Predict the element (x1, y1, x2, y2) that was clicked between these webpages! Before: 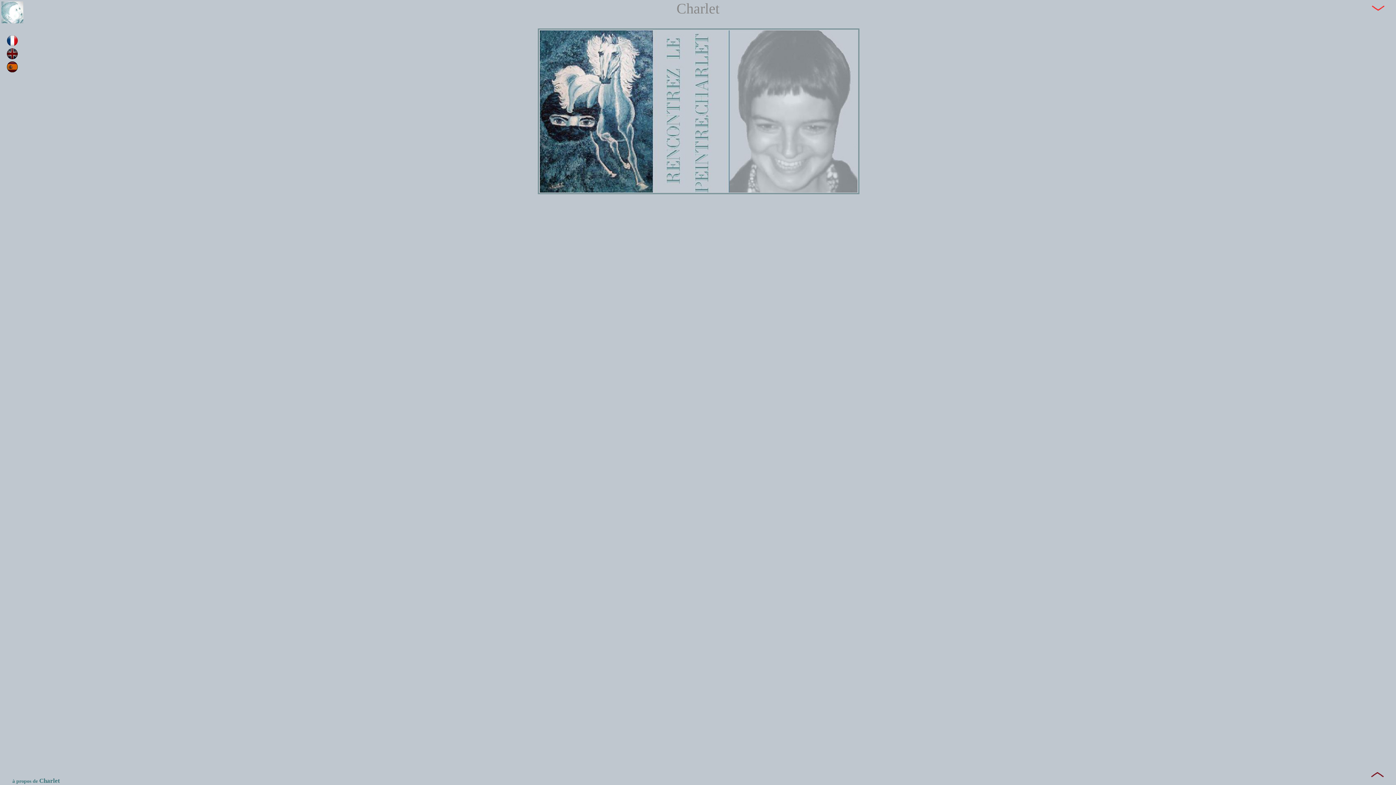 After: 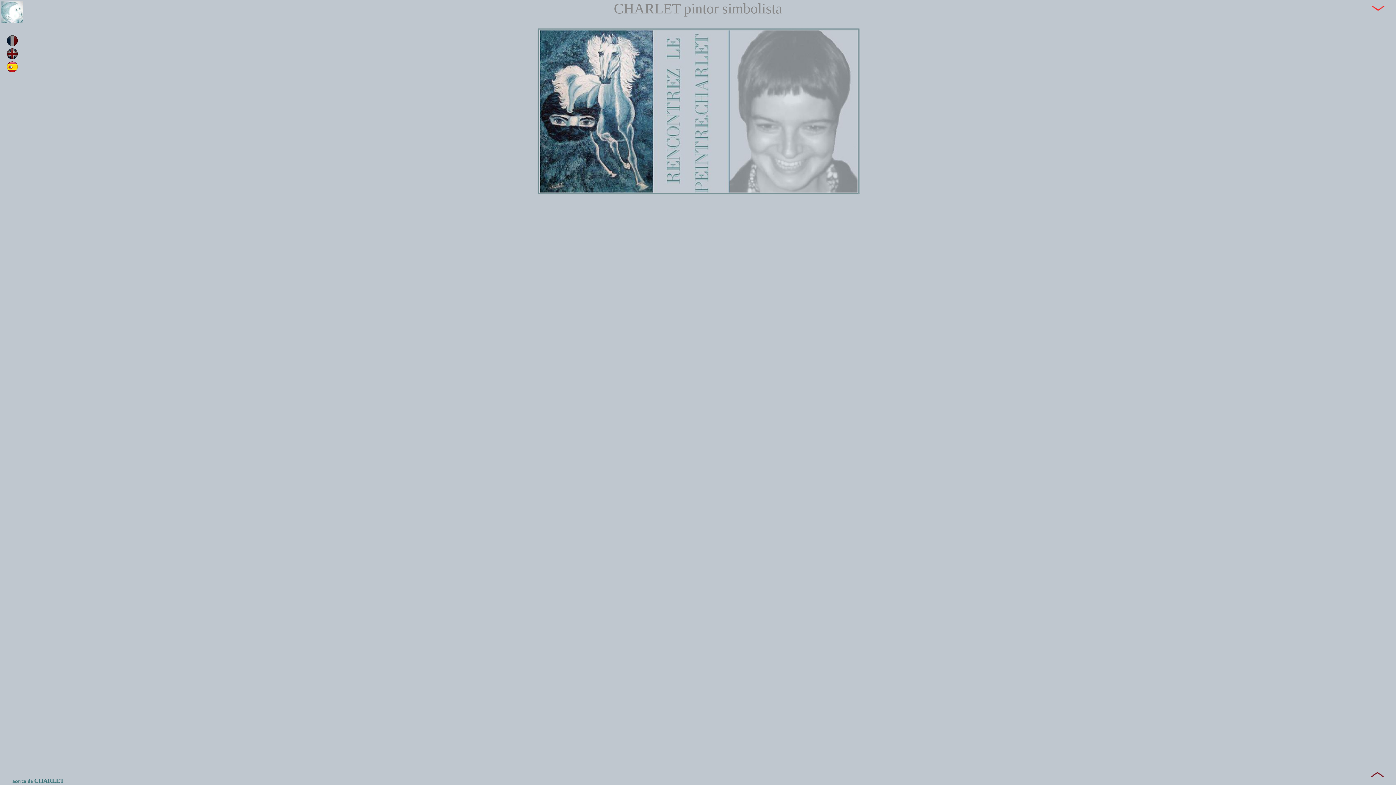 Action: bbox: (6, 64, 17, 74)